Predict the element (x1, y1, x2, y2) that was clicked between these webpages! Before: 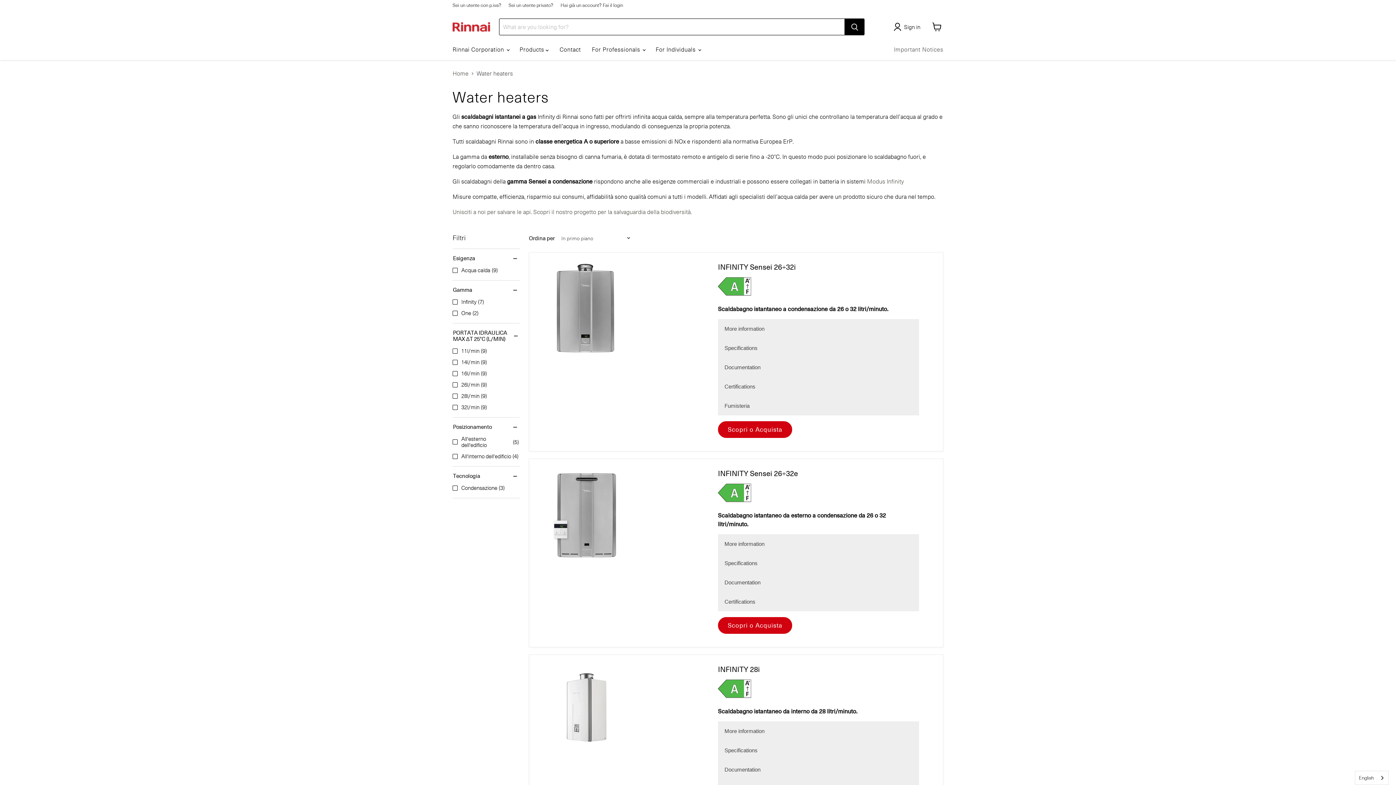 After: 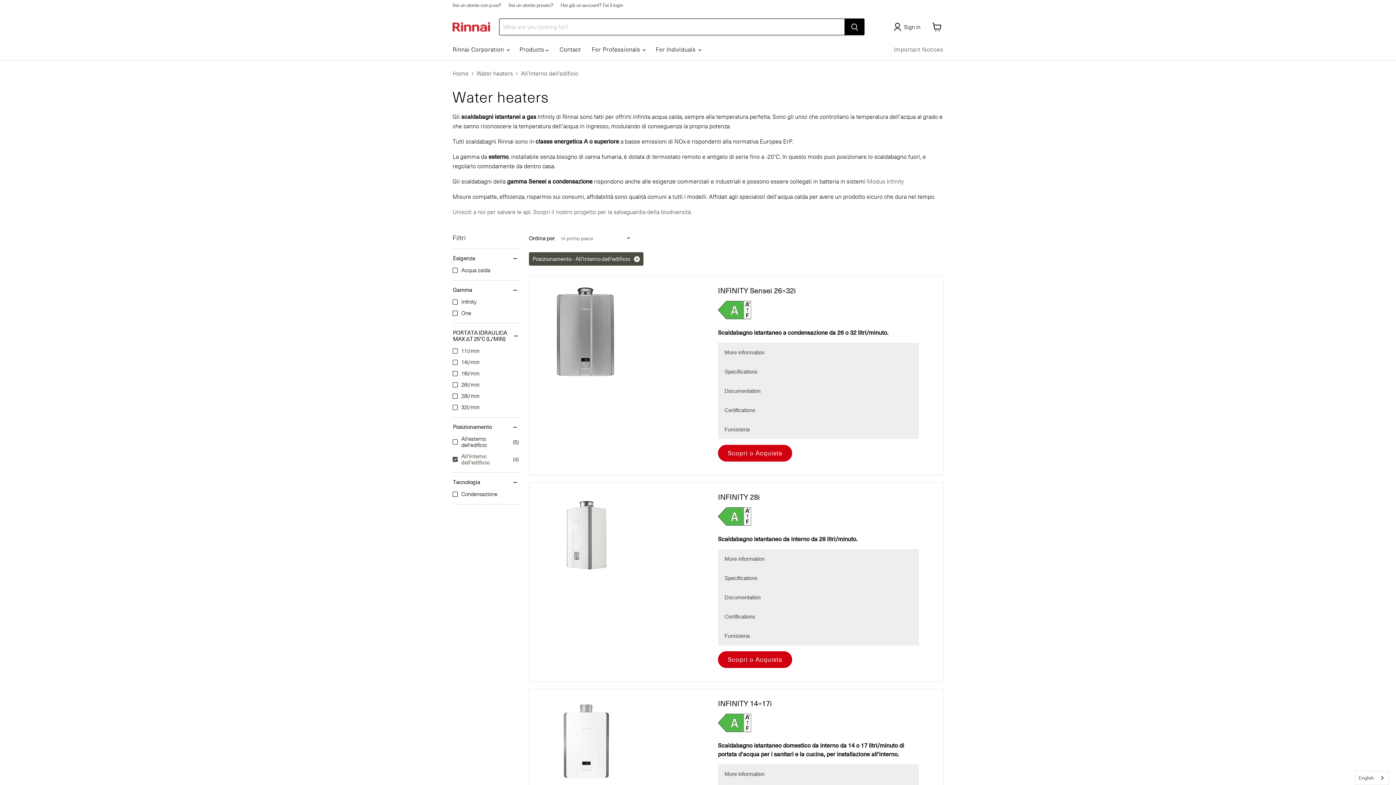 Action: bbox: (451, 452, 520, 460) label: All'interno dell'edificio
(4)